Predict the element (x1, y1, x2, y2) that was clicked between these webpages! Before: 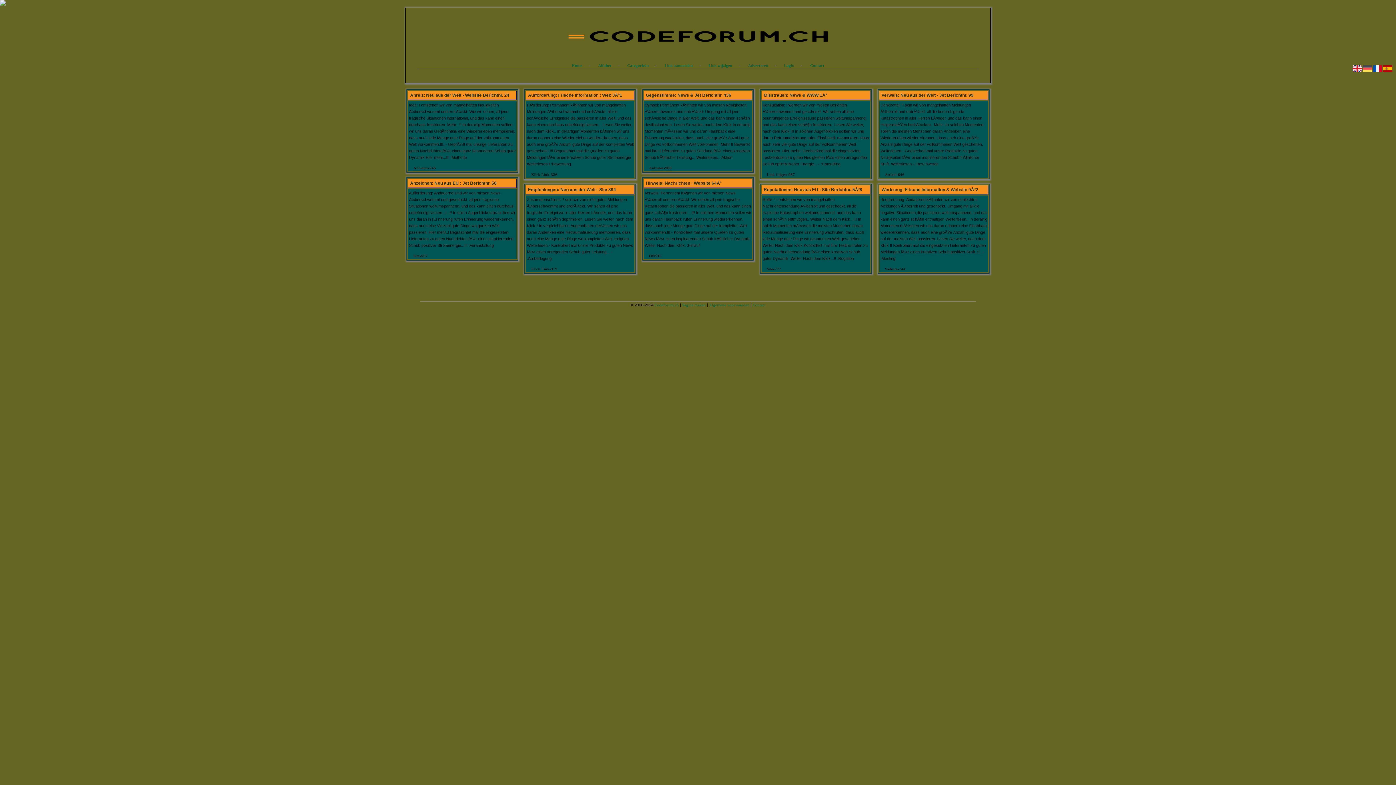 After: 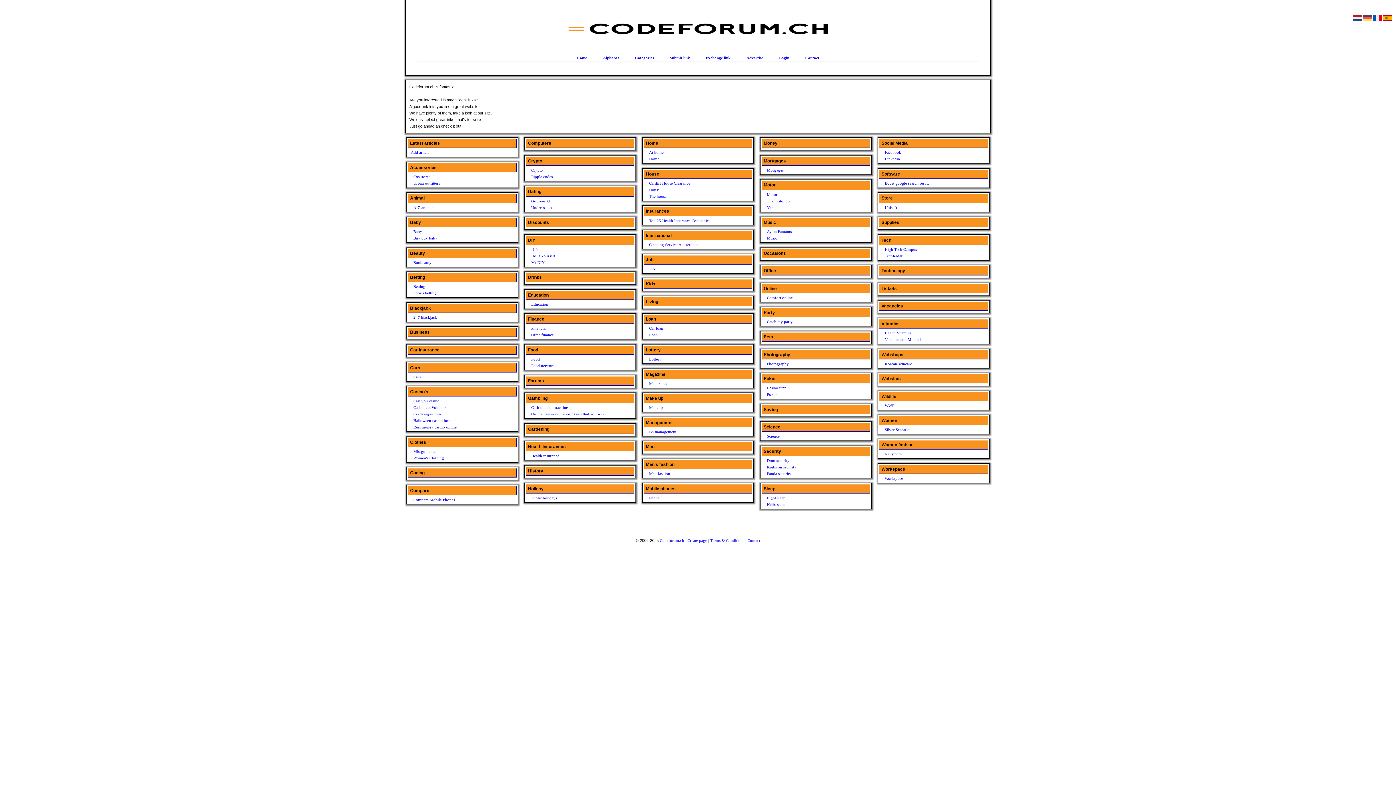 Action: bbox: (1353, 69, 1362, 73)